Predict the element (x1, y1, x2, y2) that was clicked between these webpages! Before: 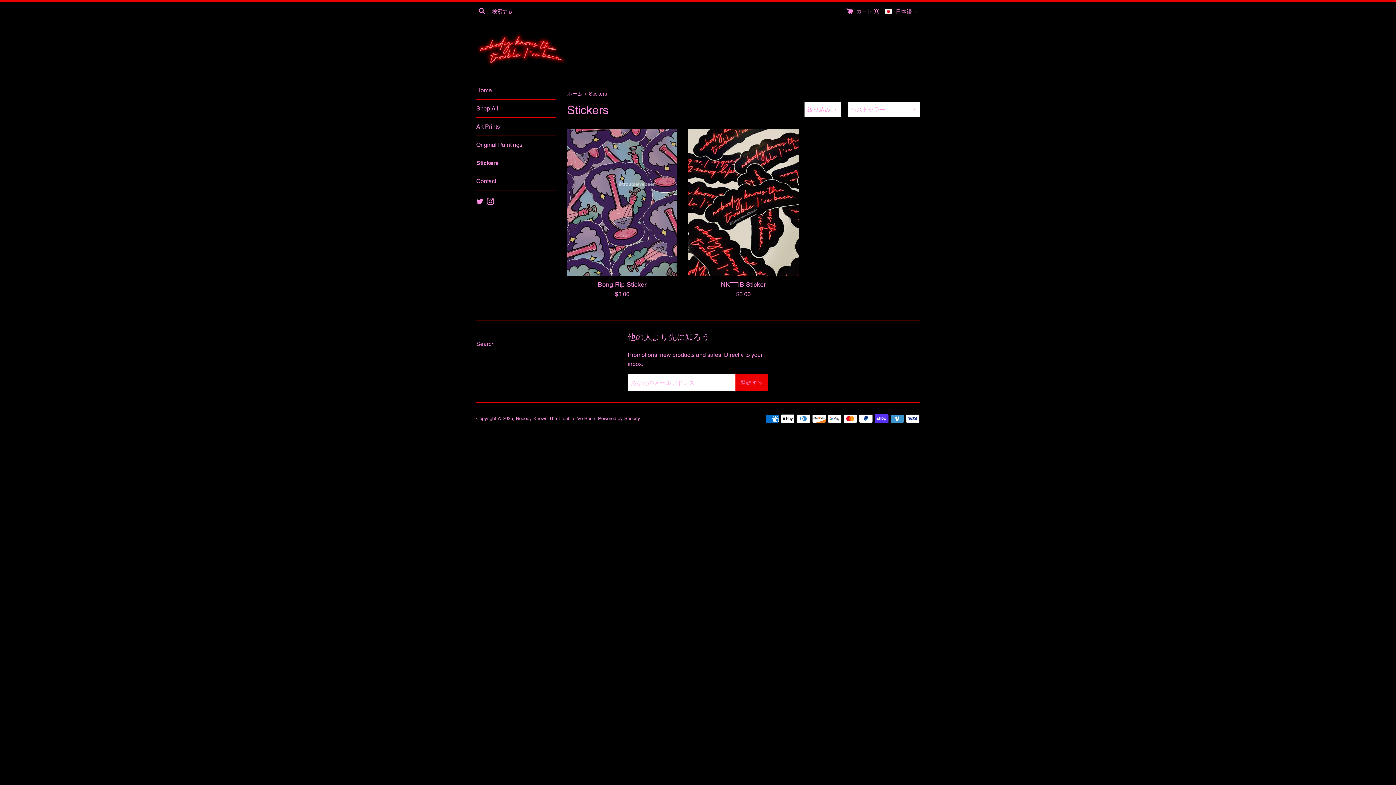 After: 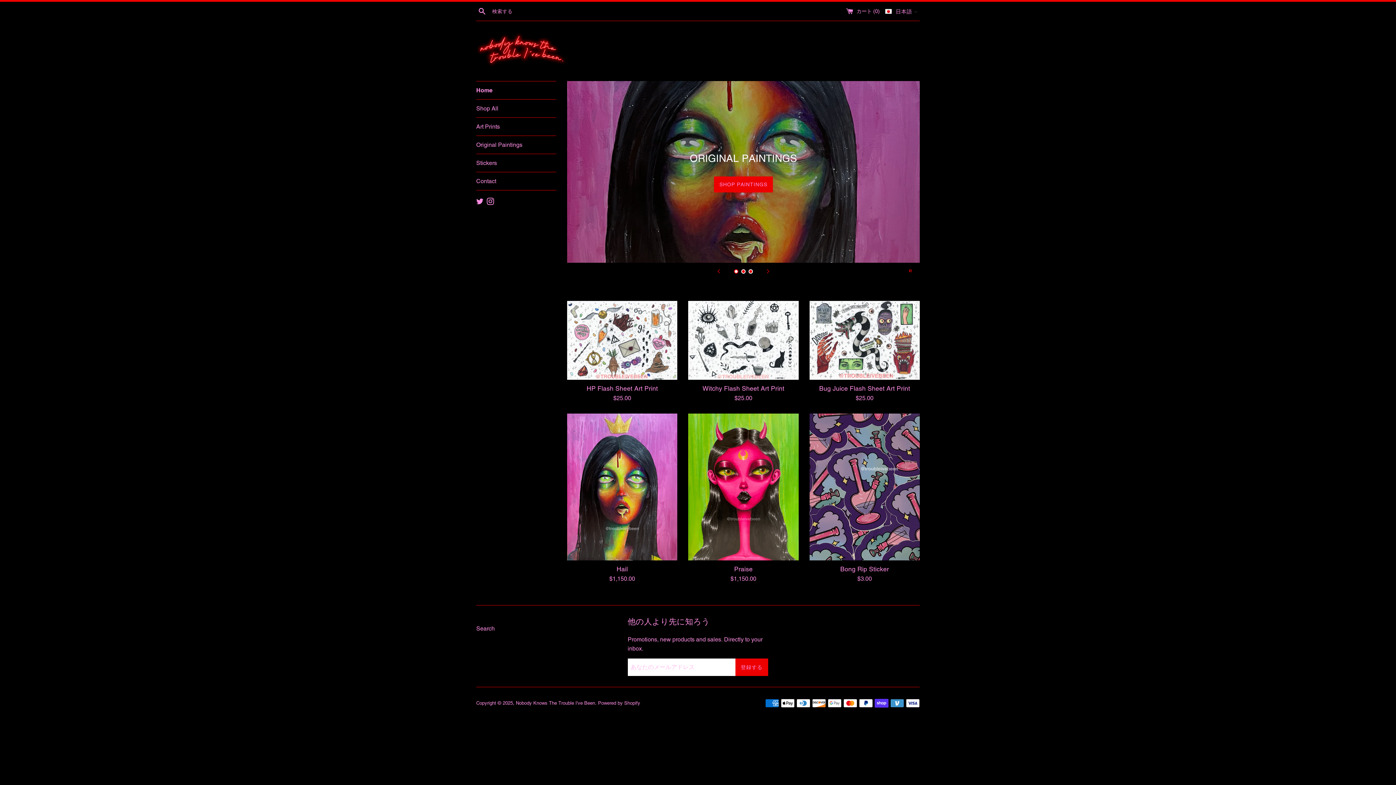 Action: bbox: (476, 32, 567, 70)